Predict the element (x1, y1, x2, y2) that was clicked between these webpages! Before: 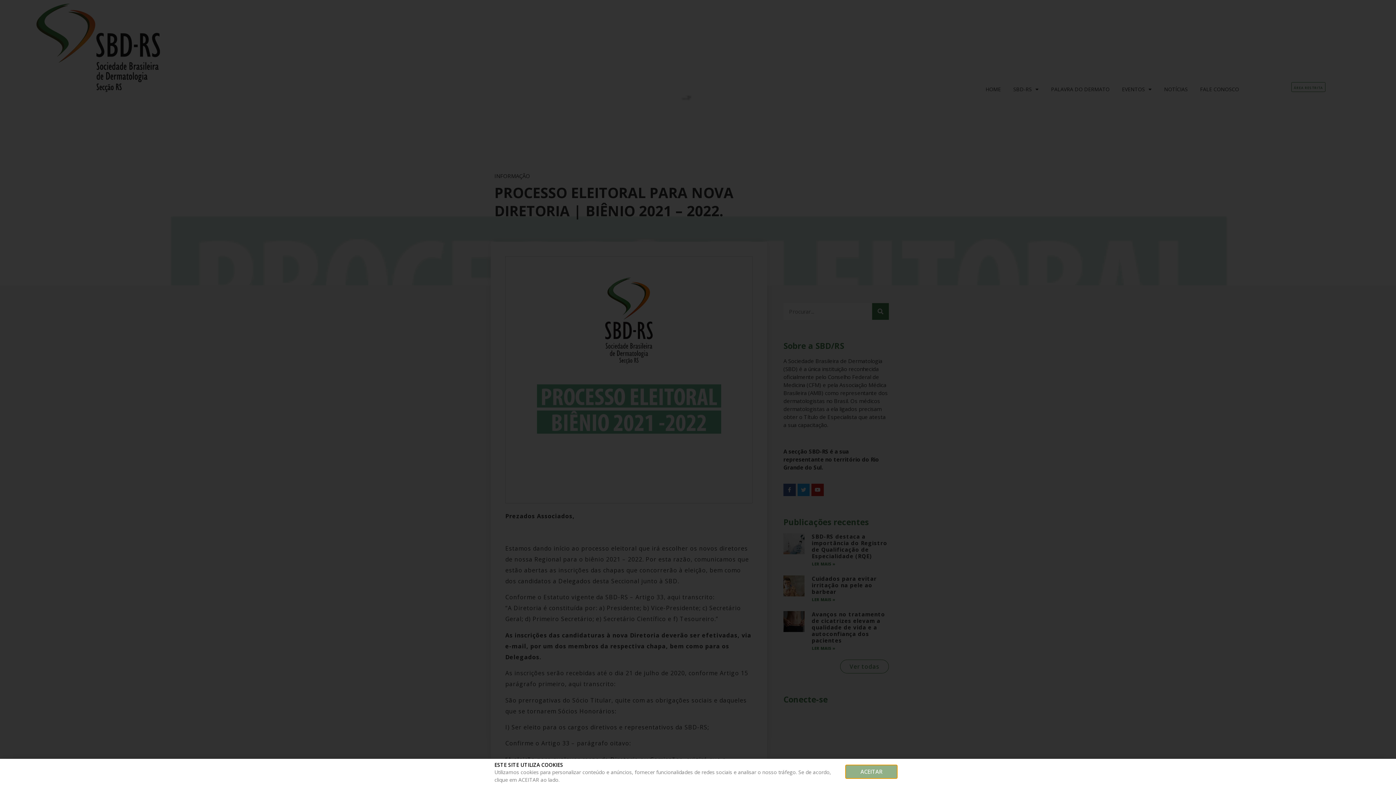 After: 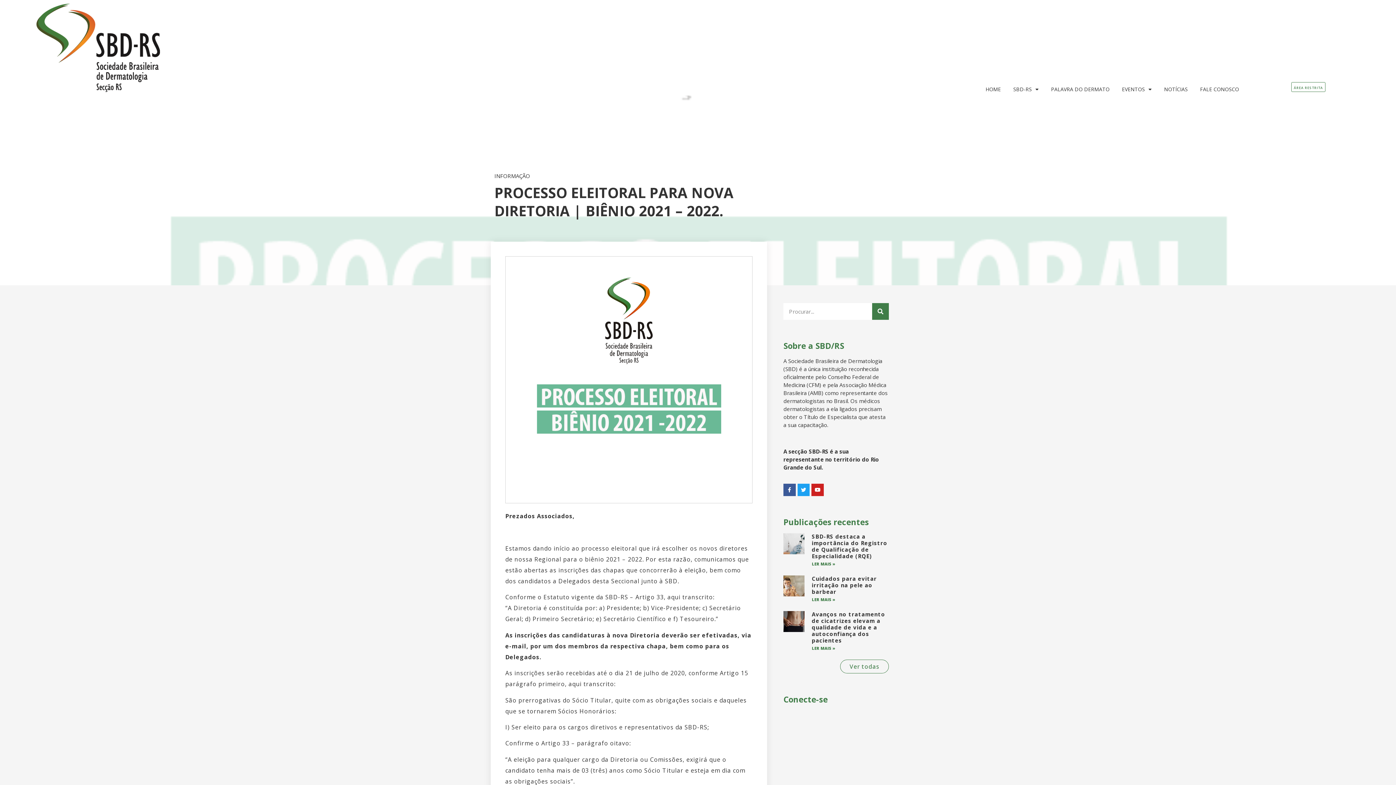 Action: bbox: (846, 765, 897, 778) label: ACEITAR